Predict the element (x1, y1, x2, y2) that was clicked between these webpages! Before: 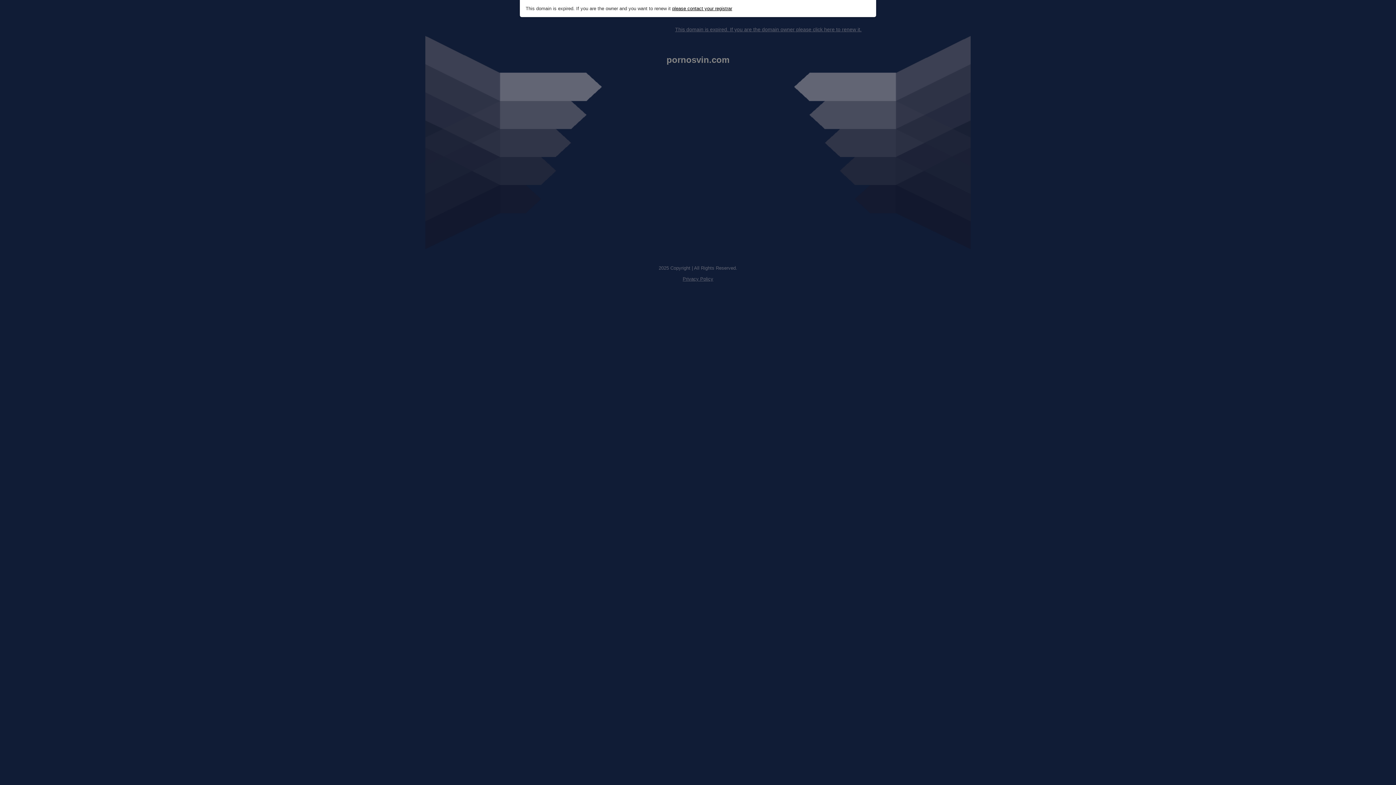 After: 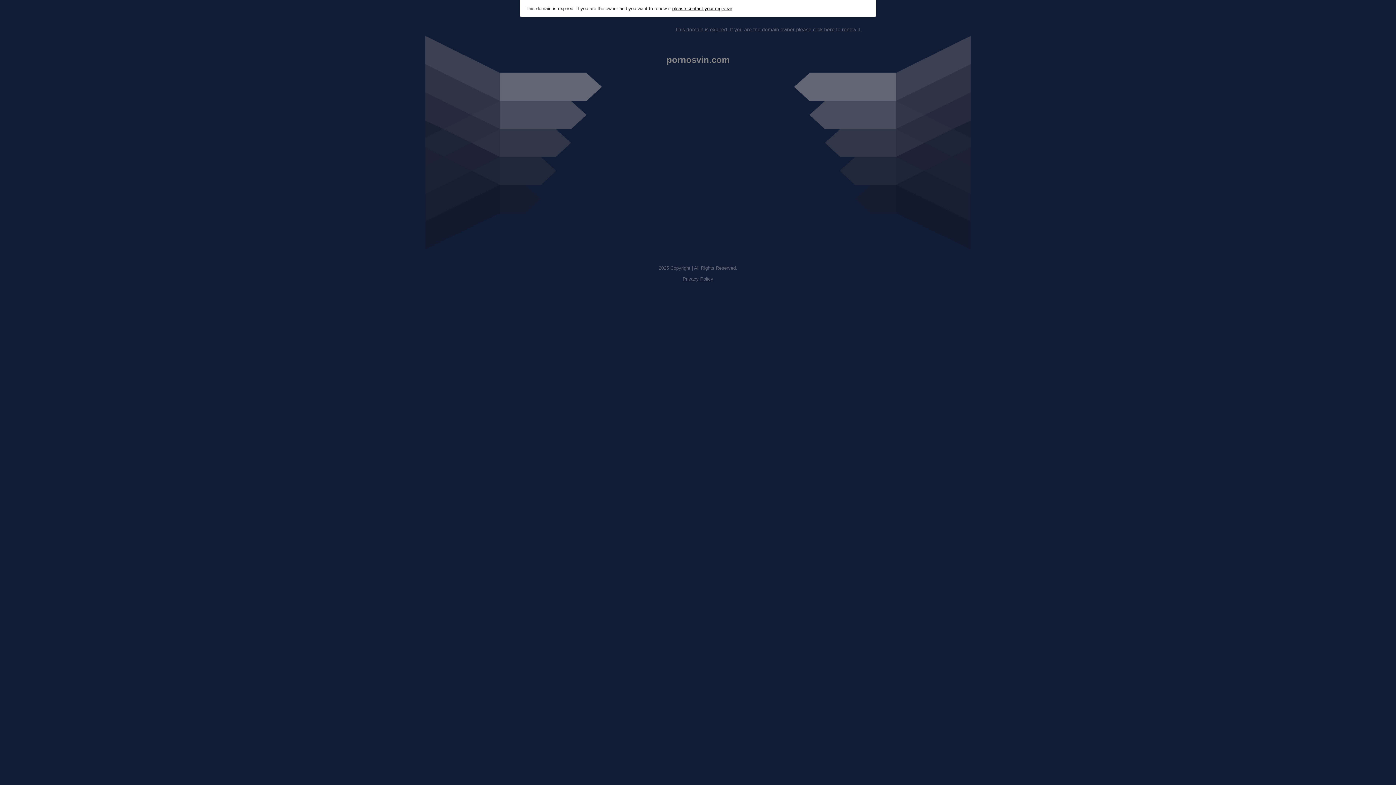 Action: label: please contact your registrar bbox: (672, 5, 732, 11)